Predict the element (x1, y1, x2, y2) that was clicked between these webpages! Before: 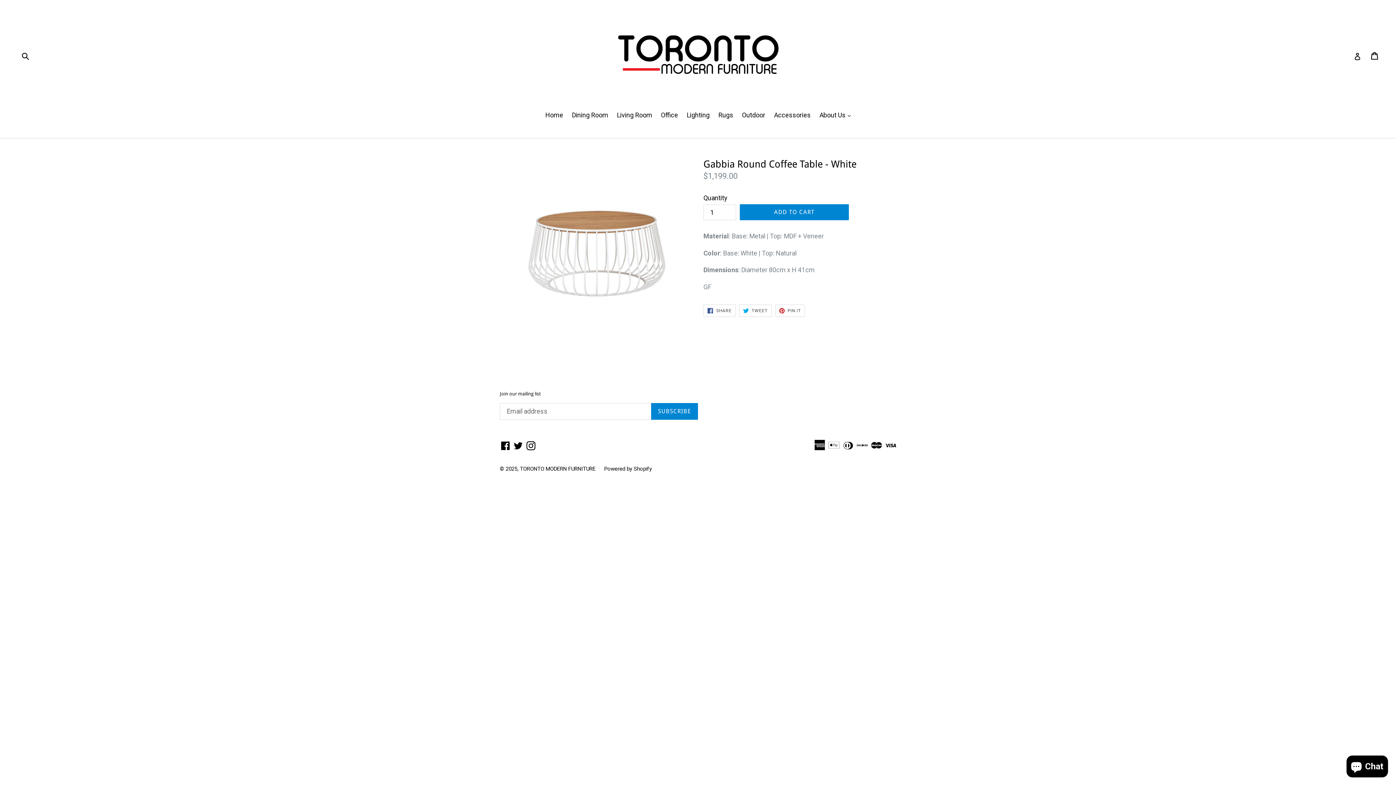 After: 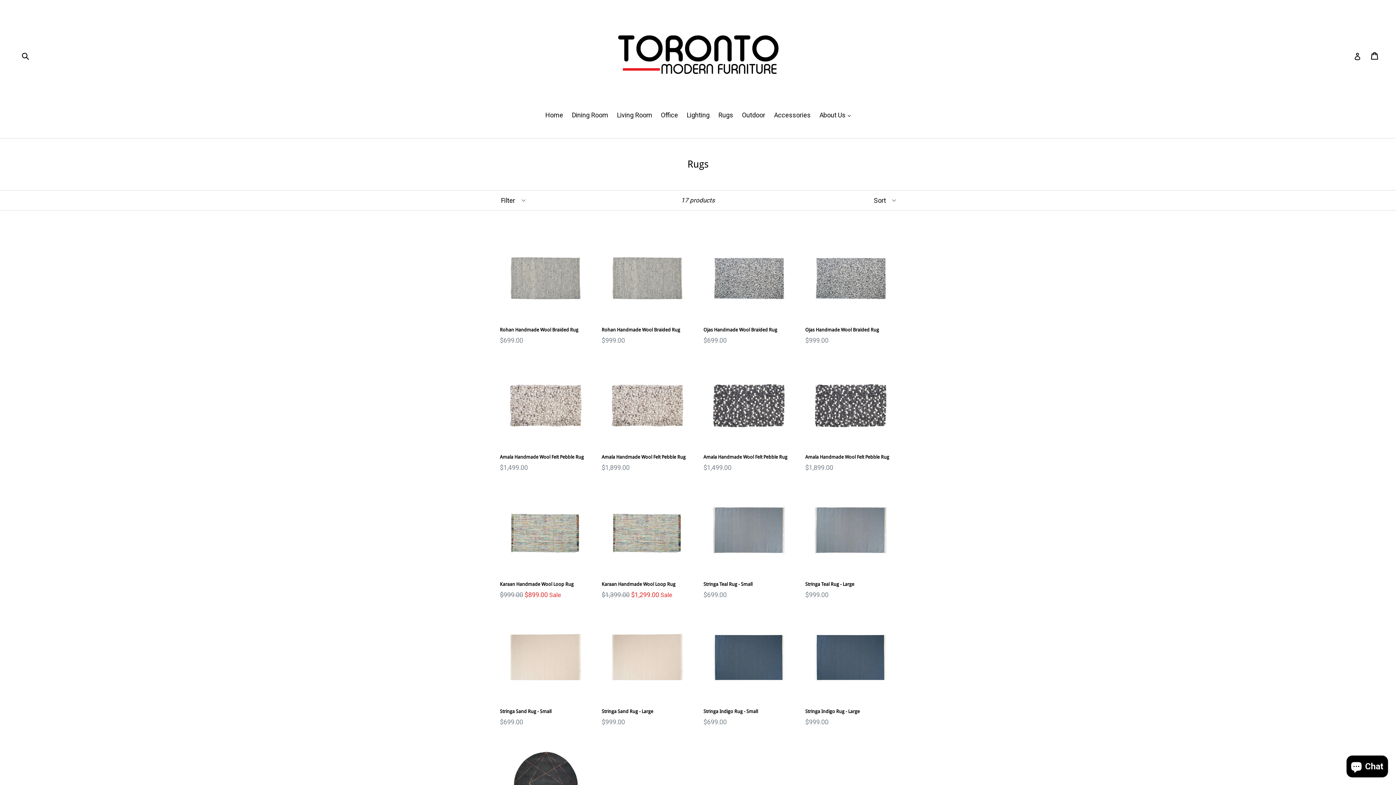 Action: label: Rugs bbox: (714, 110, 737, 121)